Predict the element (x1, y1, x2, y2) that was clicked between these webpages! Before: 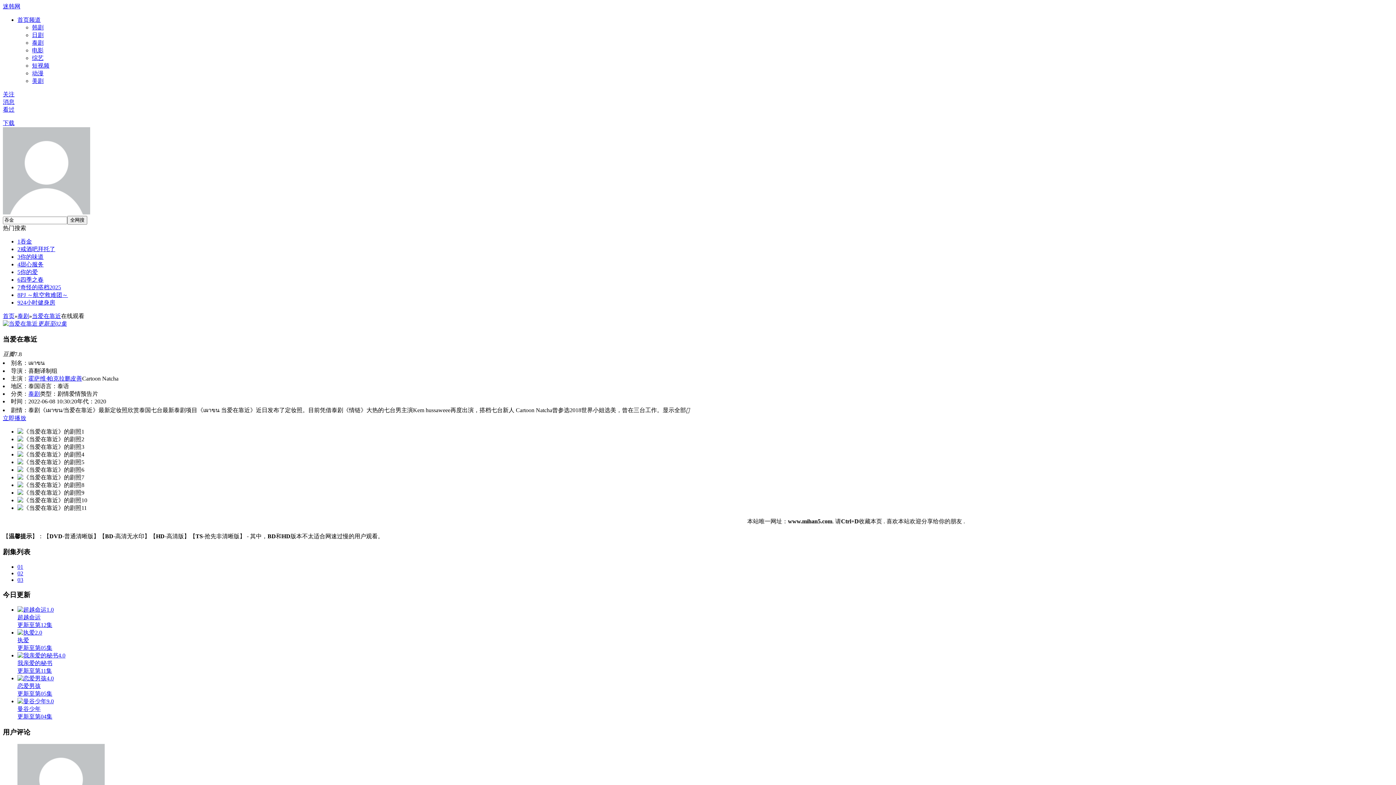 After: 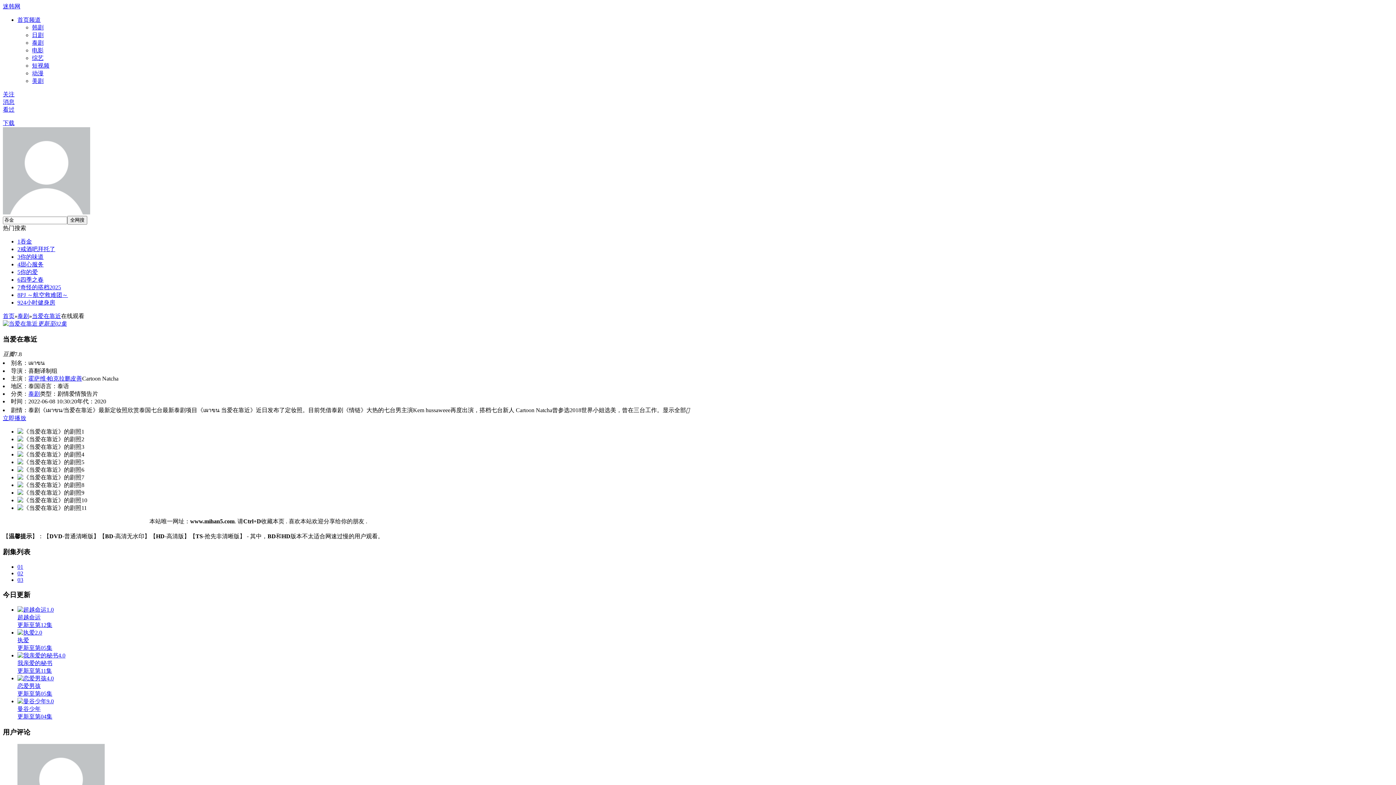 Action: label: 03 bbox: (17, 577, 23, 583)